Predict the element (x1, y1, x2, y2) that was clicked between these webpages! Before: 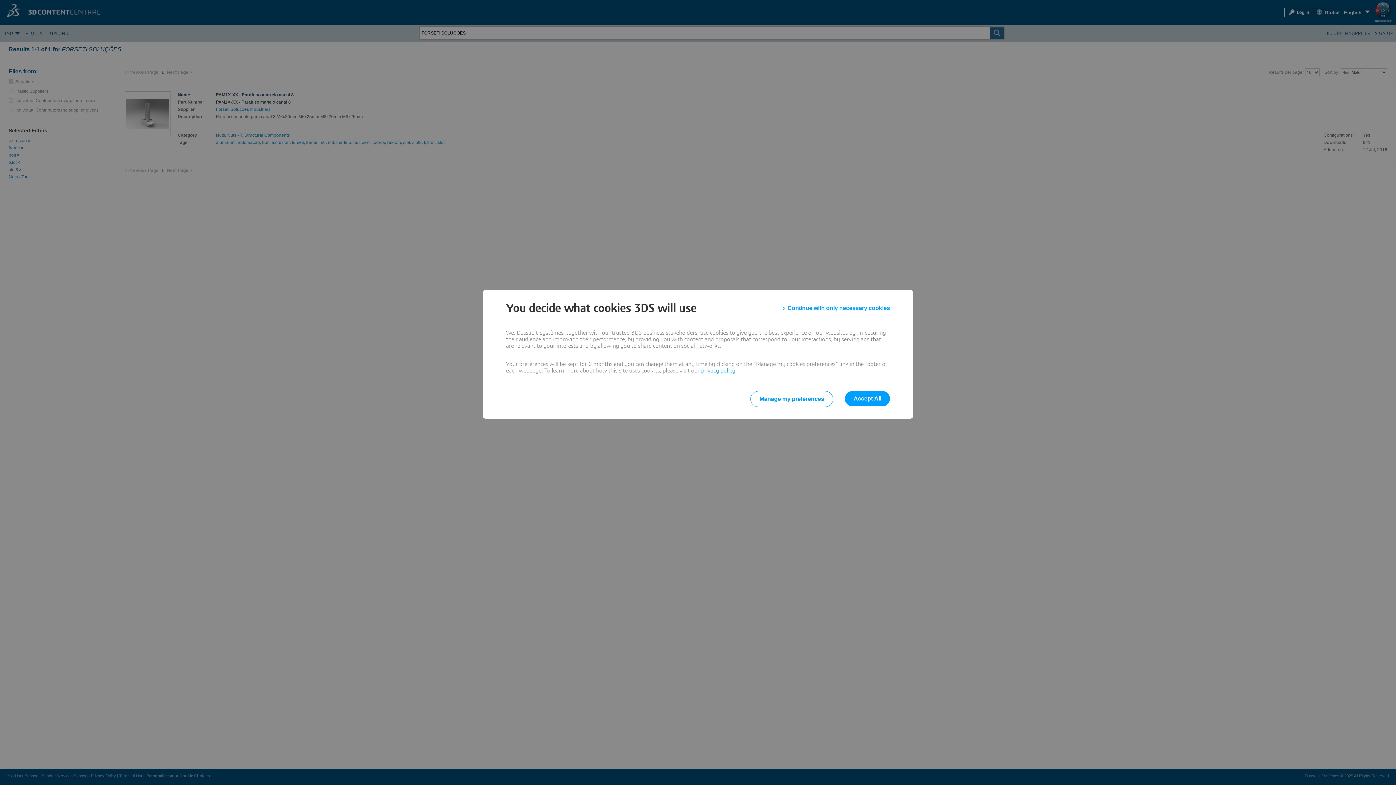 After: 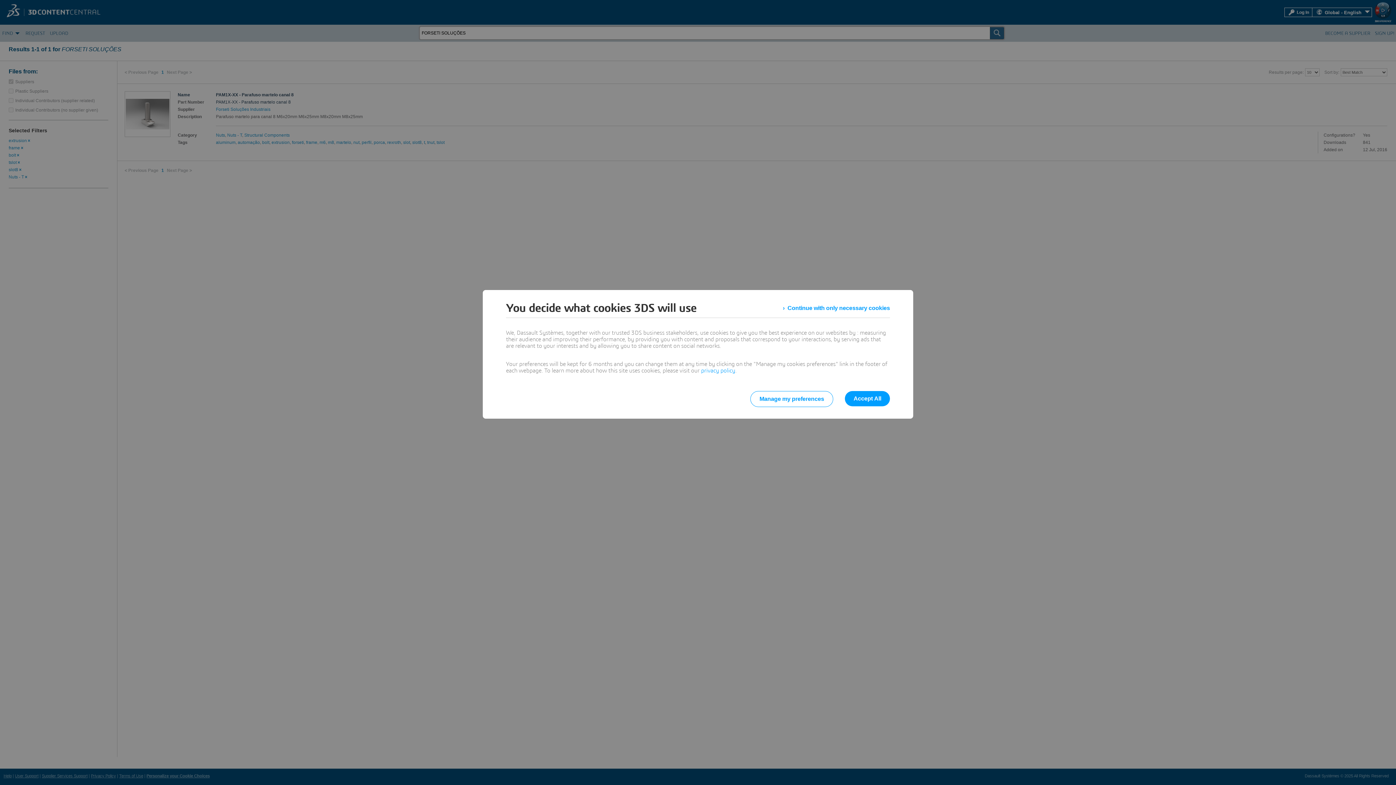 Action: bbox: (701, 368, 735, 373) label: privacy policy